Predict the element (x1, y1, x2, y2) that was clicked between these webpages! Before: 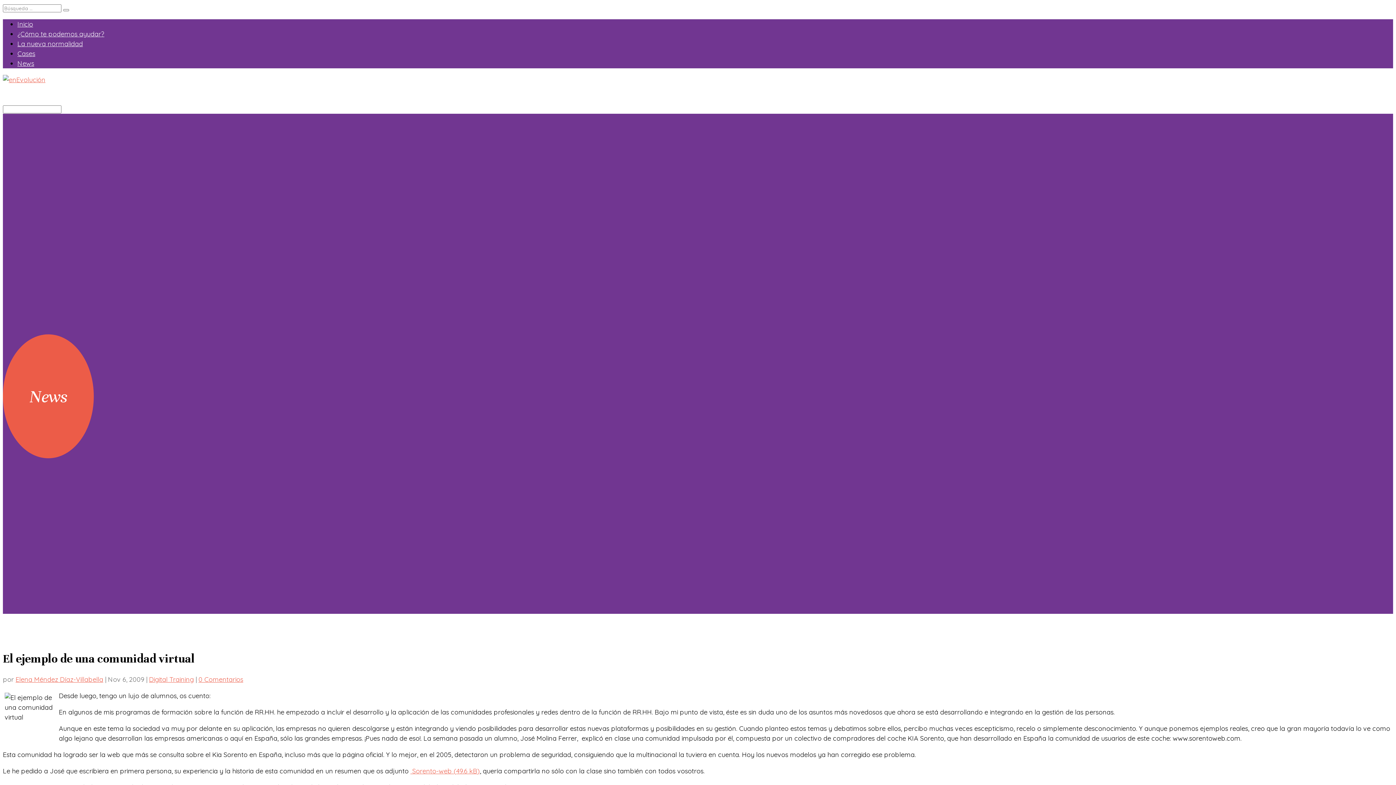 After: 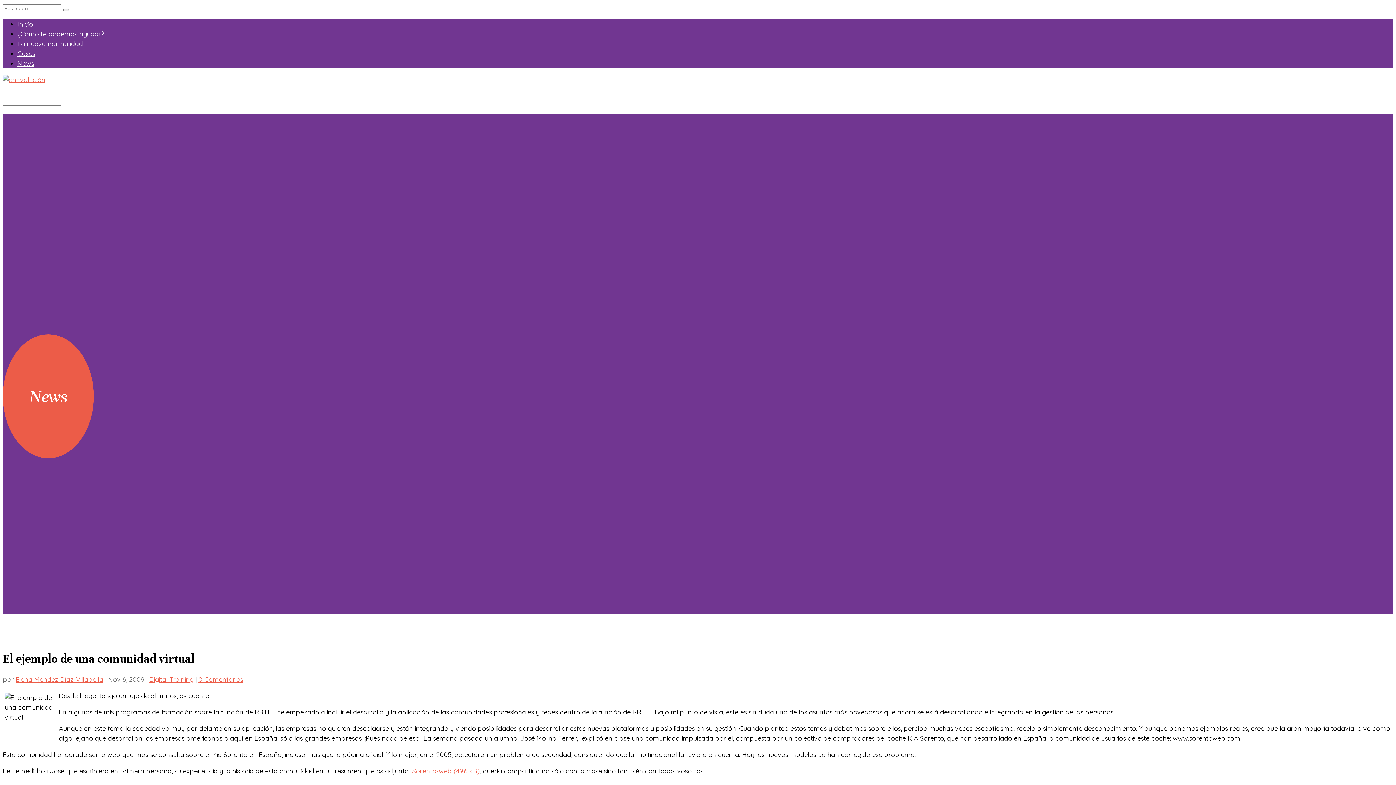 Action: label:  Sorento-web (49.6 kB) bbox: (410, 767, 480, 775)